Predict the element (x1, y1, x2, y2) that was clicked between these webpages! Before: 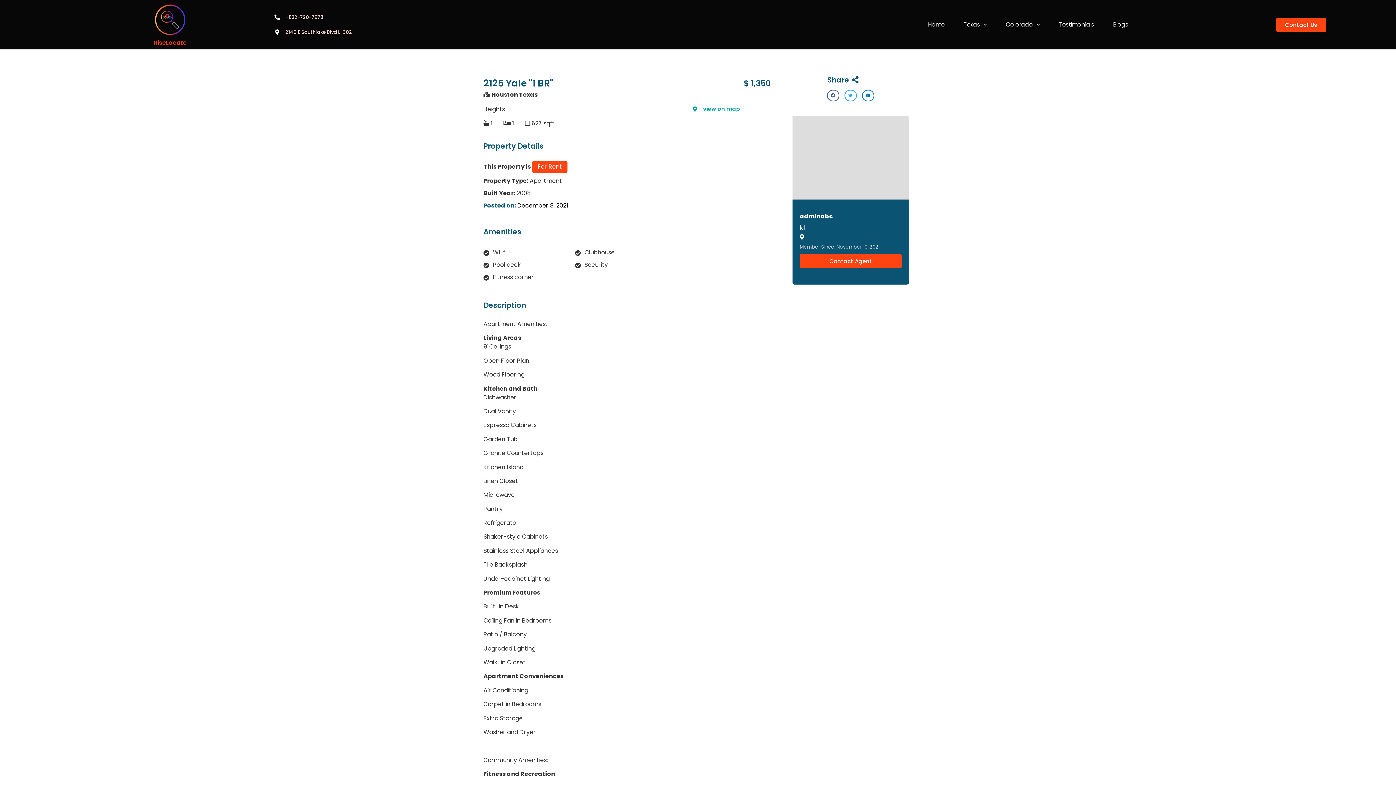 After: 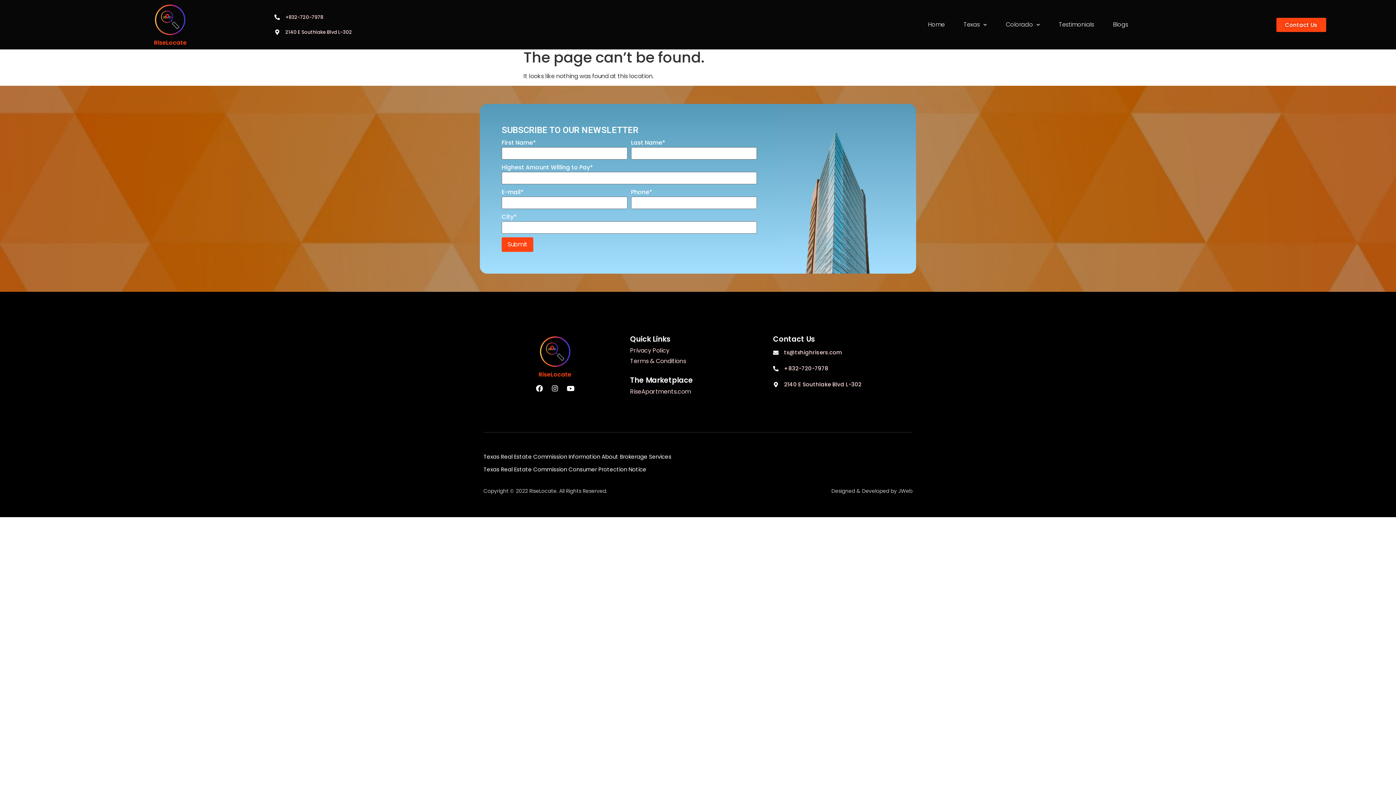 Action: bbox: (517, 201, 568, 210) label: December 8, 2021